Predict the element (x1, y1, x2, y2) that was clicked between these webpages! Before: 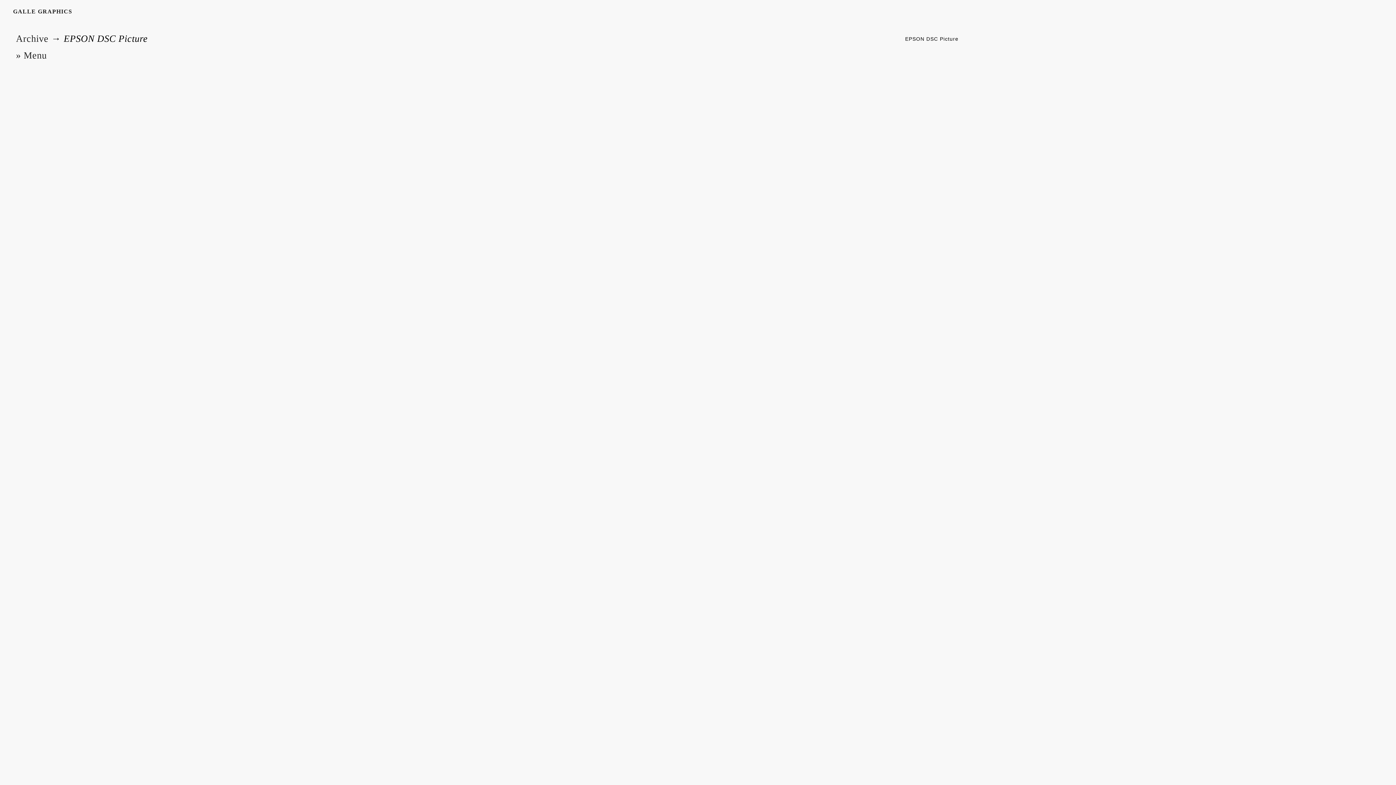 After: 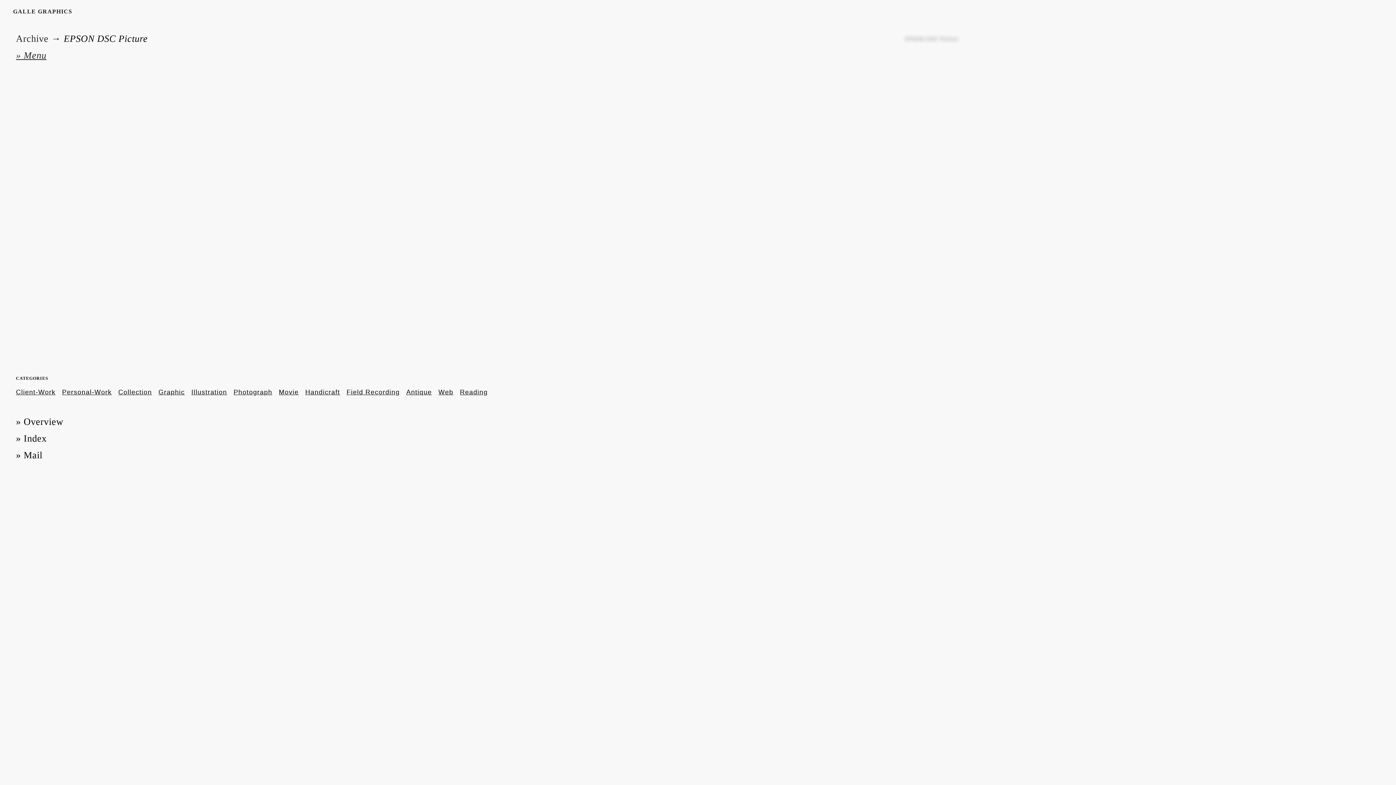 Action: bbox: (16, 50, 46, 60) label: » Menu